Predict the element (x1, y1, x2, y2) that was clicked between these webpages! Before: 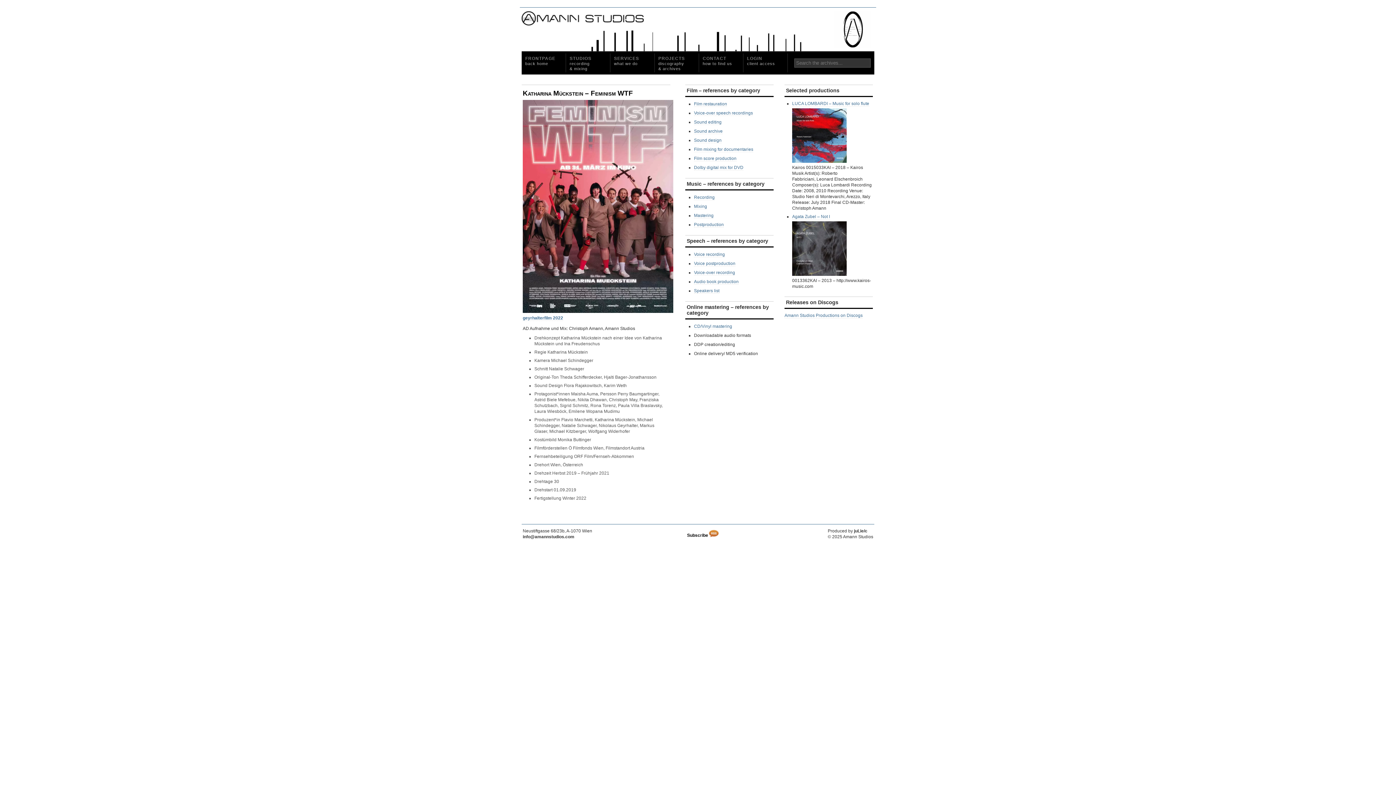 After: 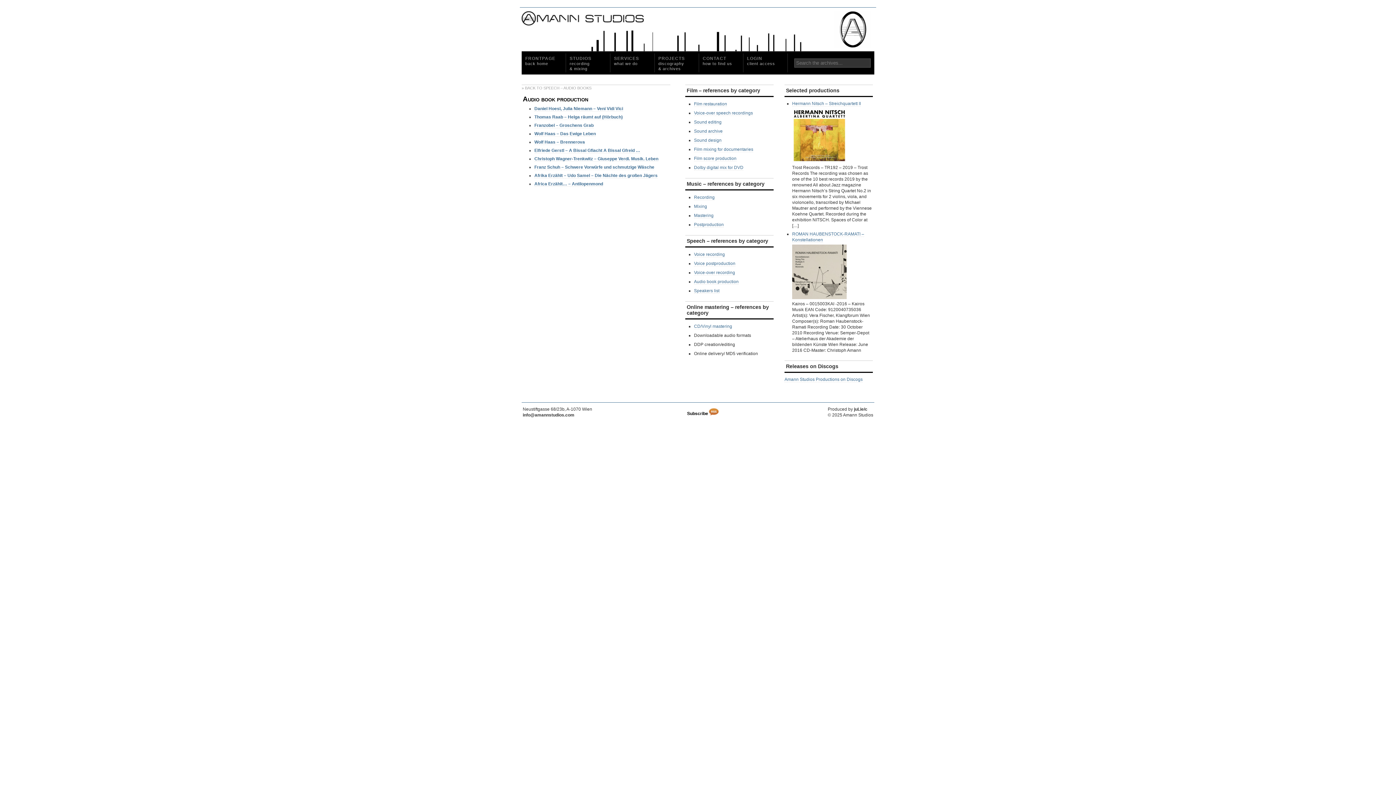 Action: label: Audio book production bbox: (694, 279, 738, 284)